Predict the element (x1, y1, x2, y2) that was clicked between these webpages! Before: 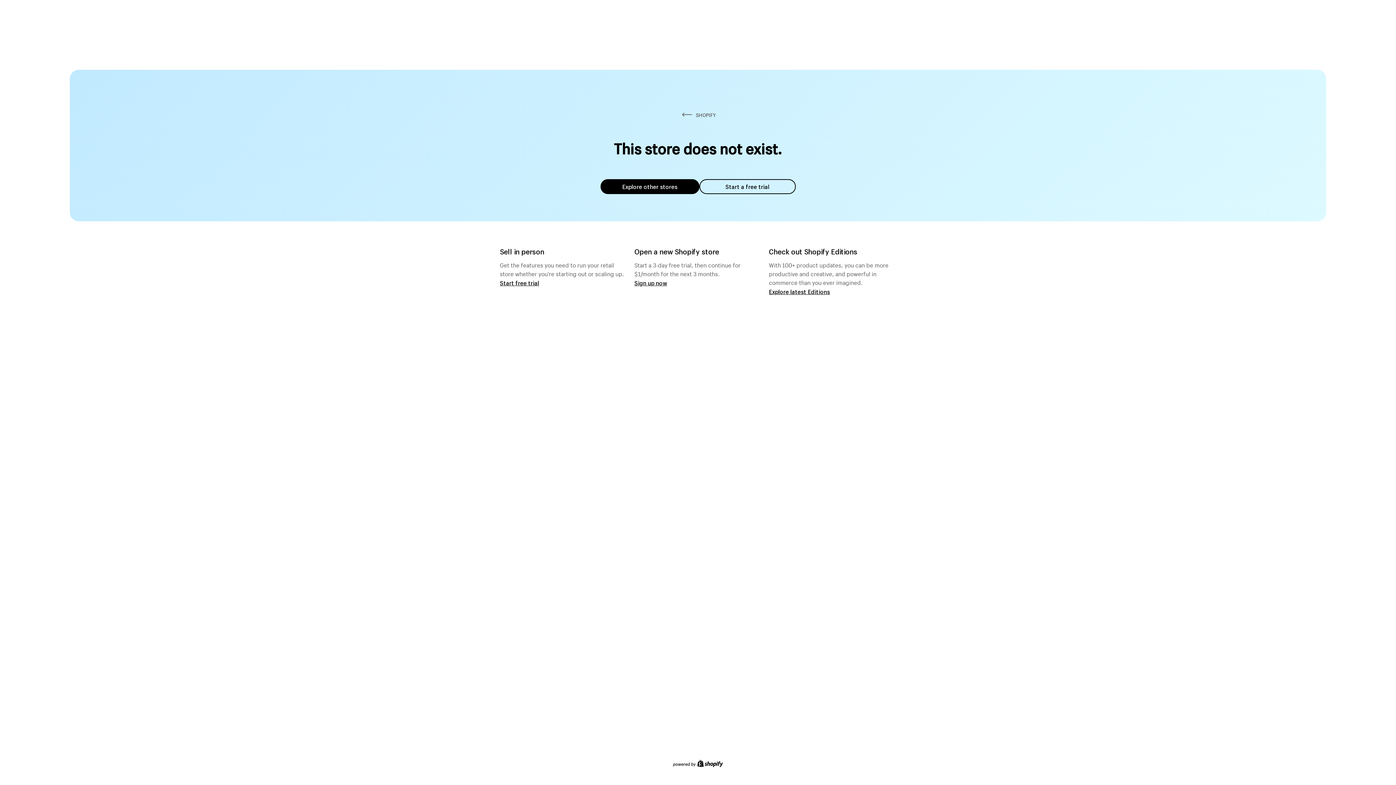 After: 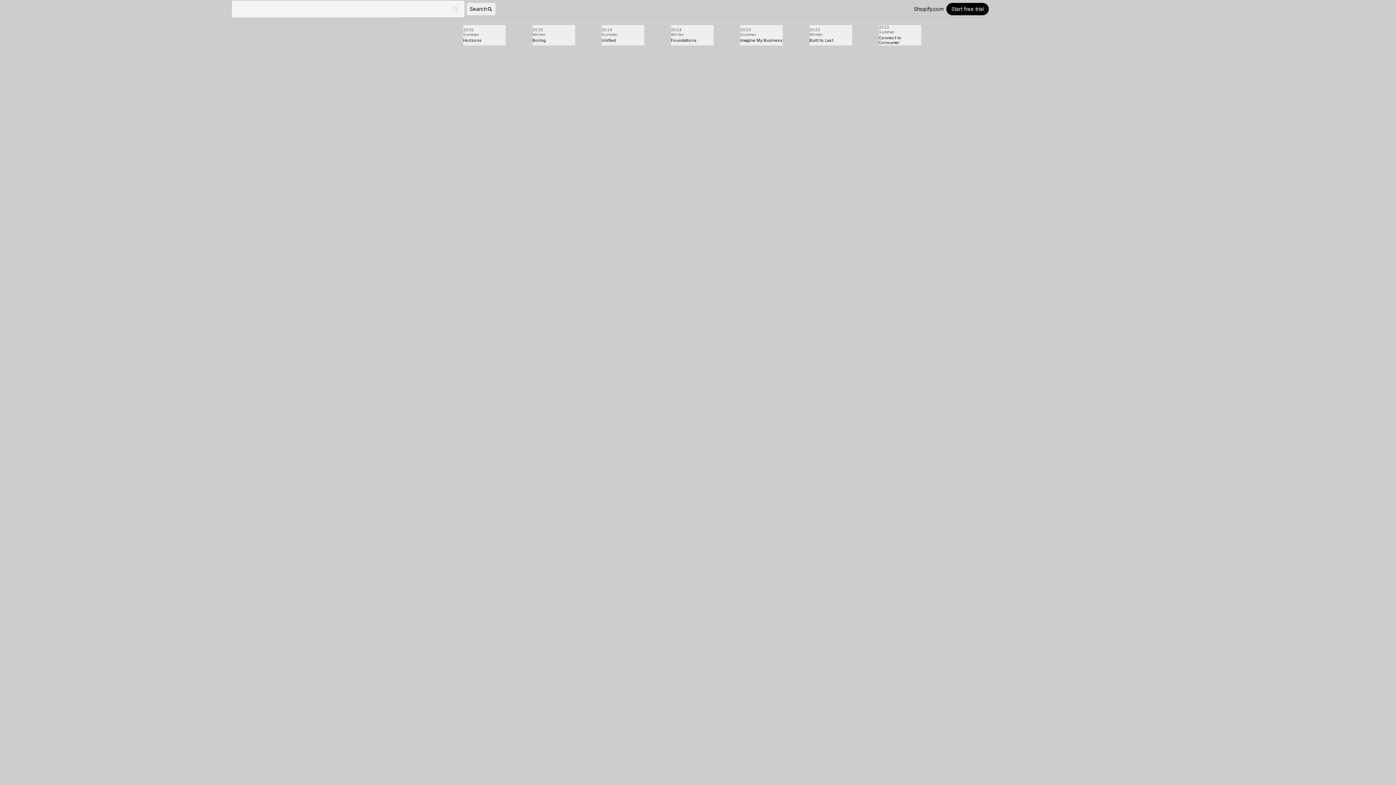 Action: bbox: (769, 287, 830, 295) label: Explore latest Editions